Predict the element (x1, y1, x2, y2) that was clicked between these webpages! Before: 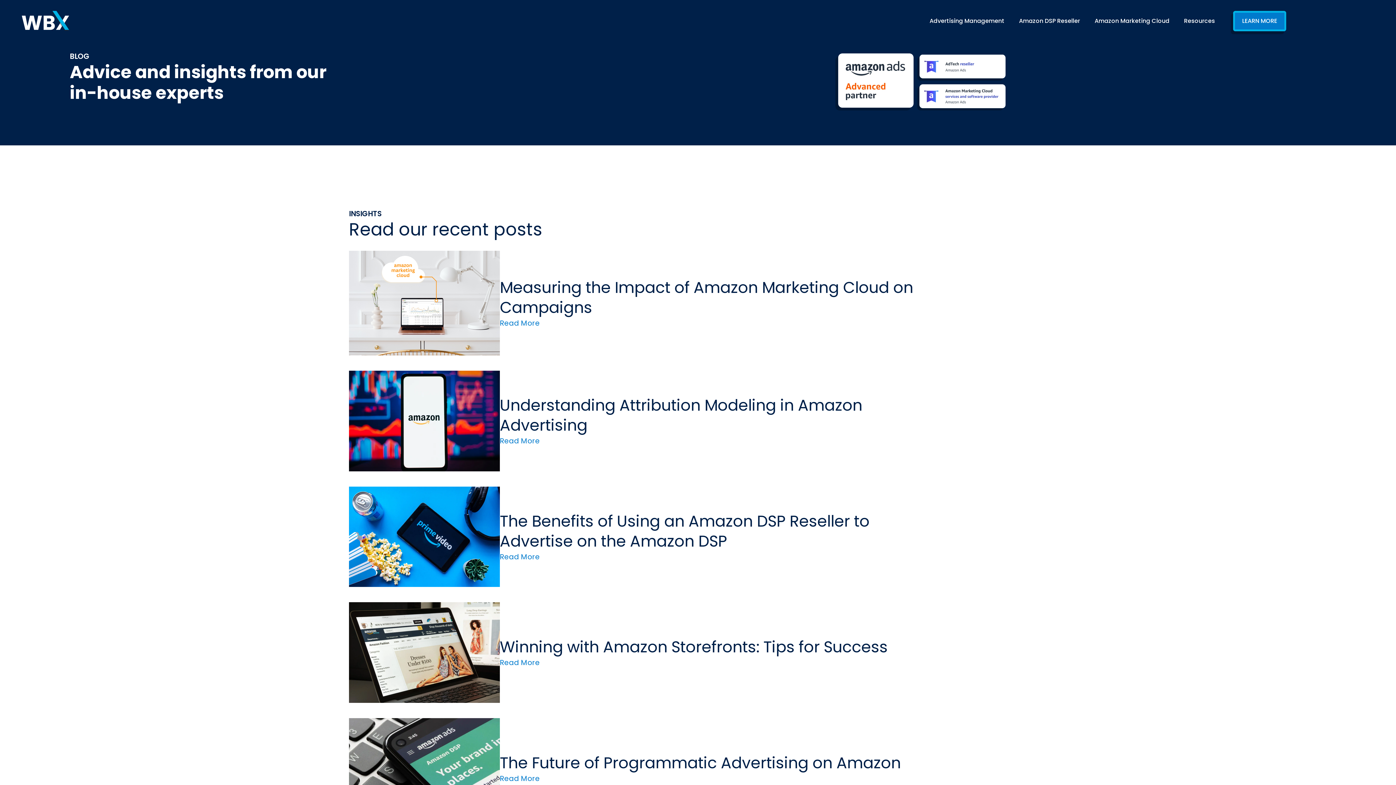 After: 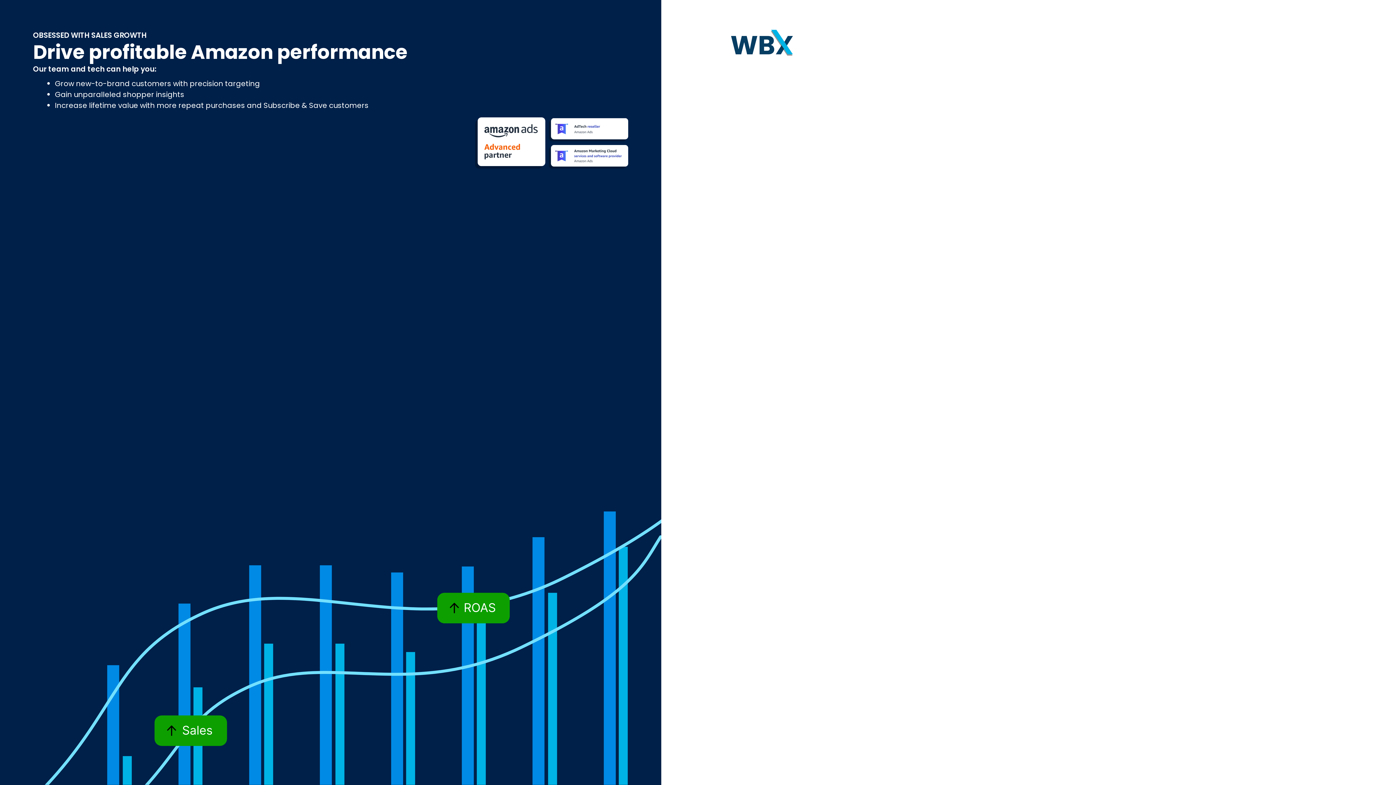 Action: label: LEARN MORE bbox: (1242, 12, 1277, 29)